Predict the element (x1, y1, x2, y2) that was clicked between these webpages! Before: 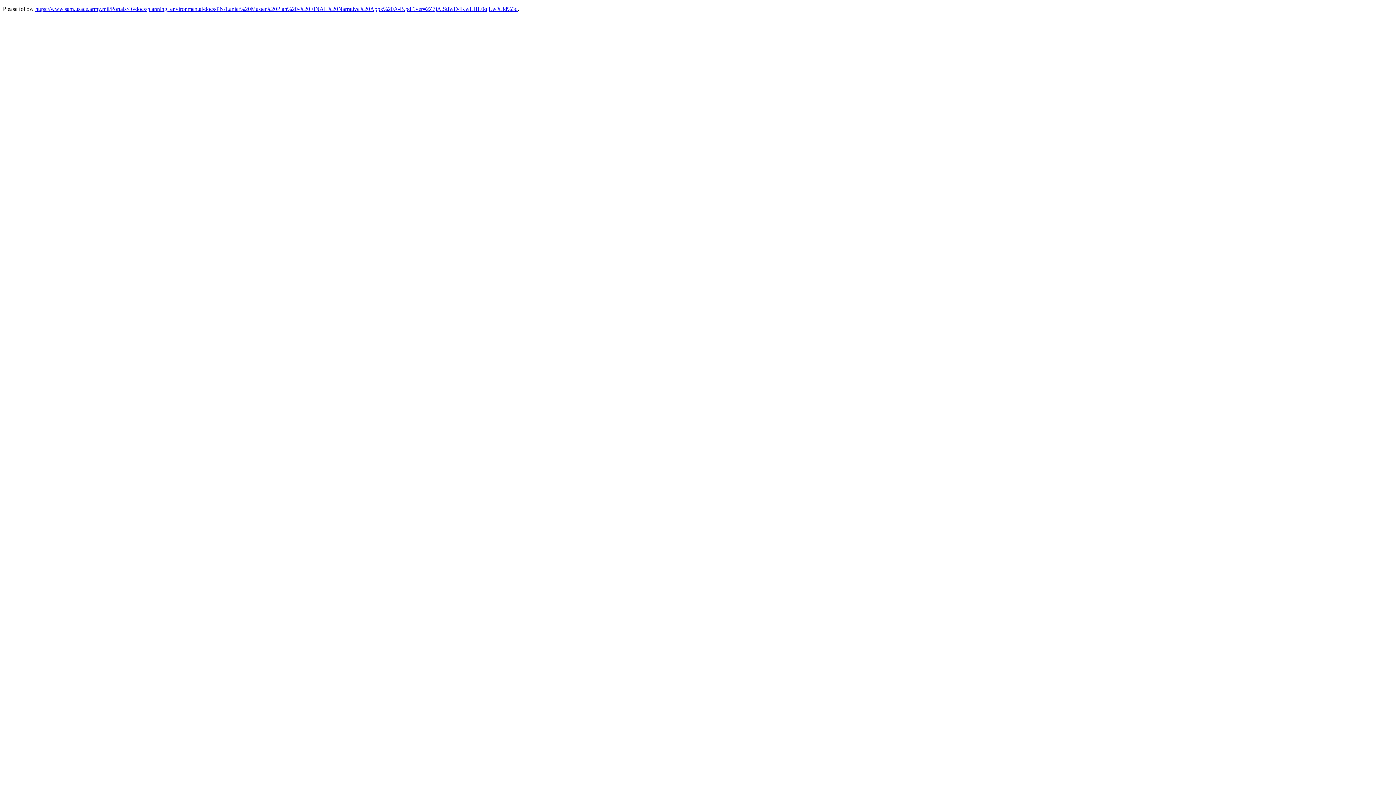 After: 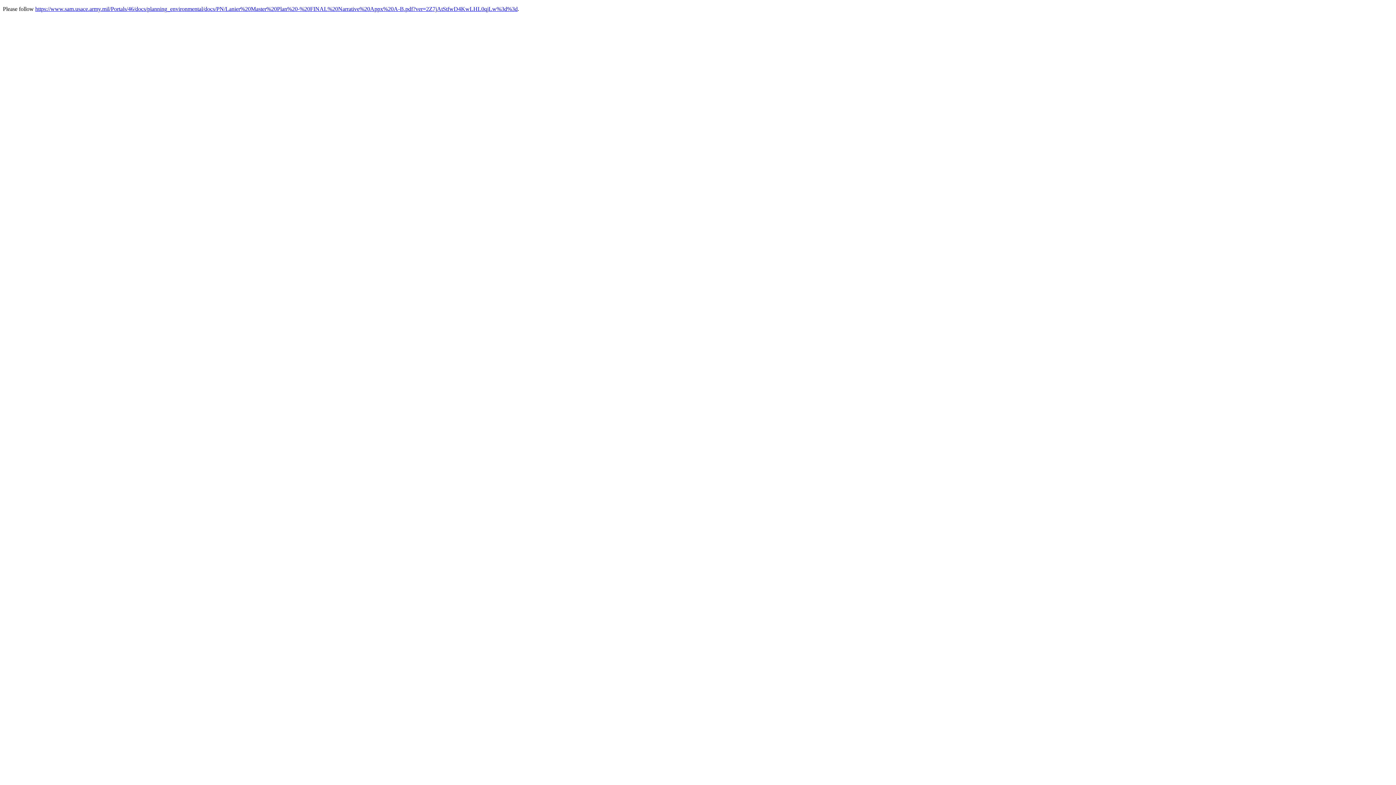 Action: label: https://www.sam.usace.army.mil/Portals/46/docs/planning_environmental/docs/PN/Lanier%20Master%20Plan%20-%20FINAL%20Narrative%20Appx%20A-B.pdf?ver=2Z7jAtStfwD4KwLHL0qjLw%3d%3d bbox: (35, 5, 517, 12)